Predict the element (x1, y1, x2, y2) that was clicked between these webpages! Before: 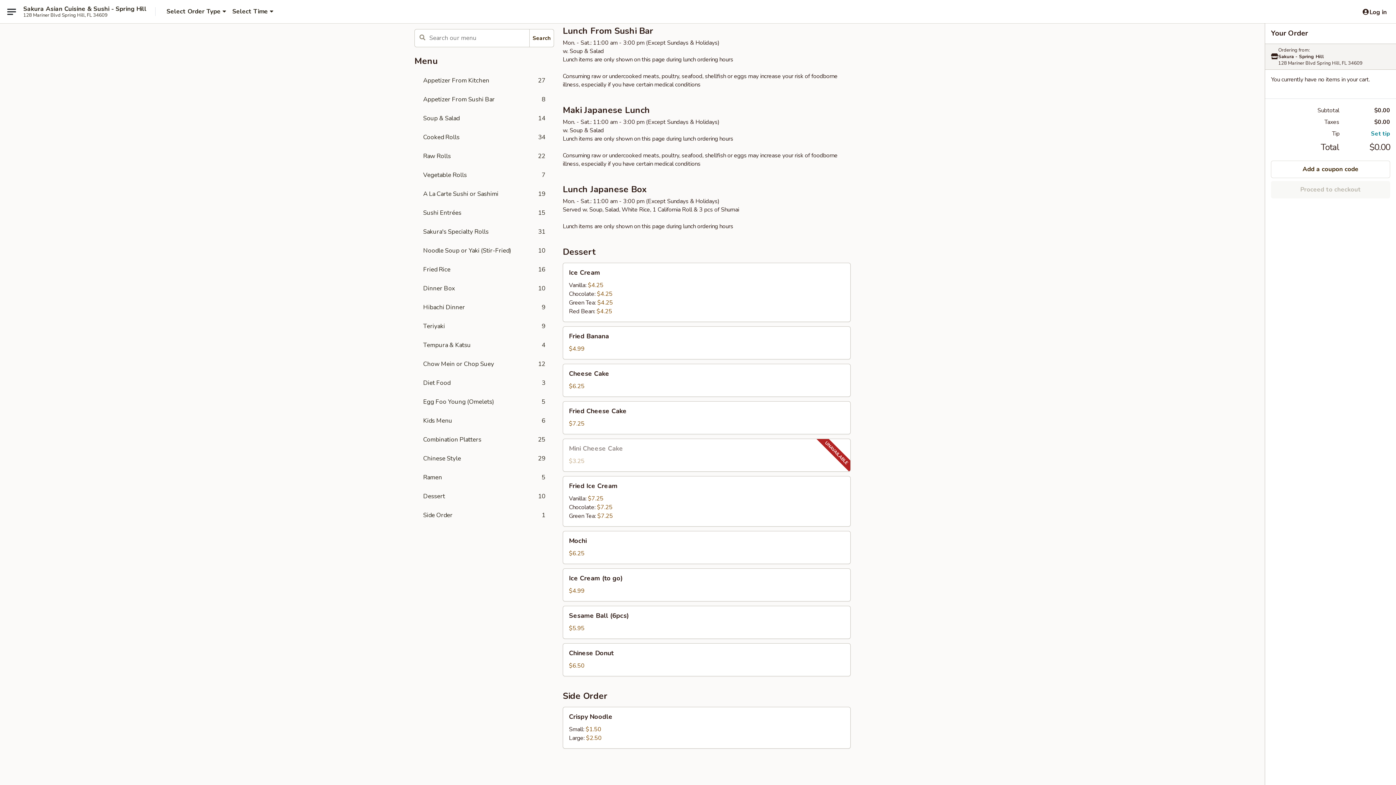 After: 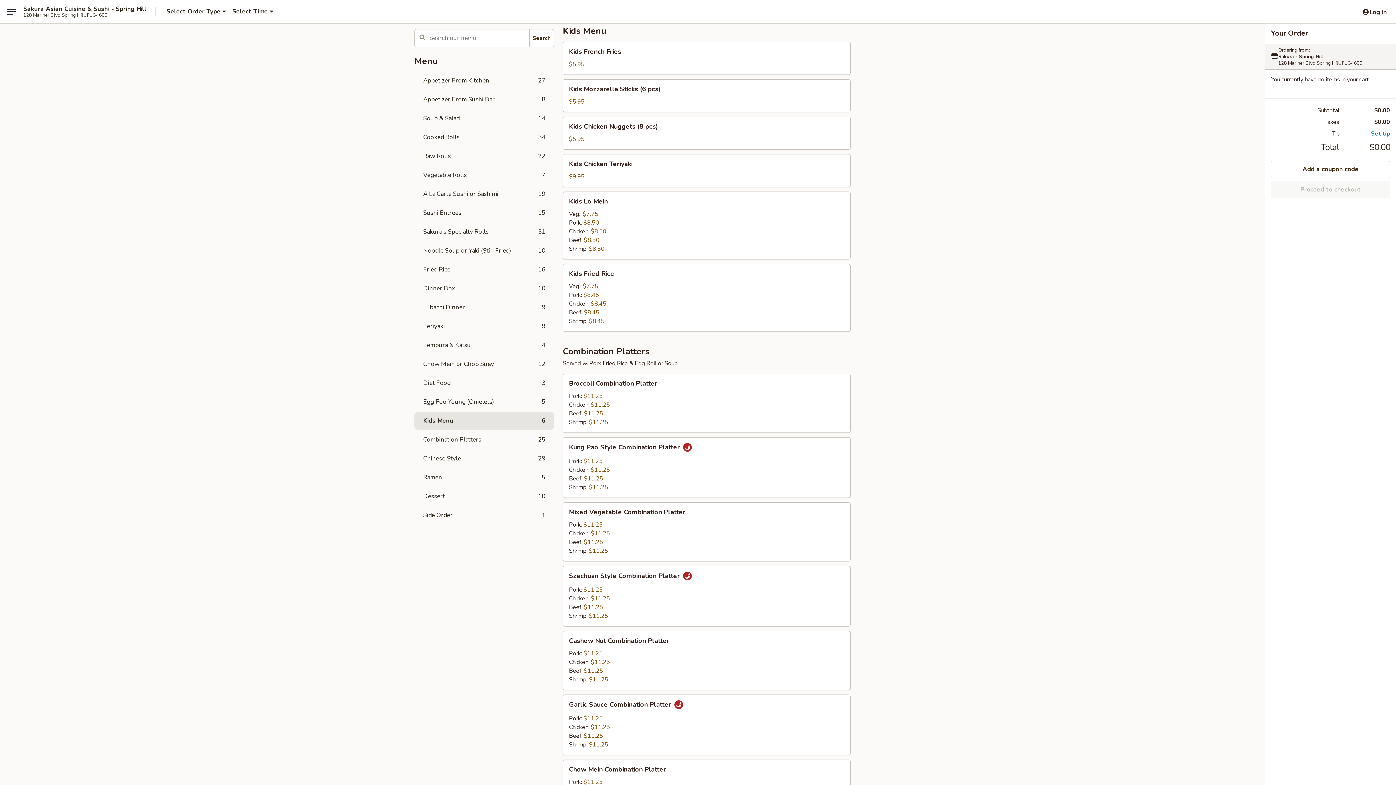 Action: bbox: (414, 412, 554, 429) label: Kids Menu
6